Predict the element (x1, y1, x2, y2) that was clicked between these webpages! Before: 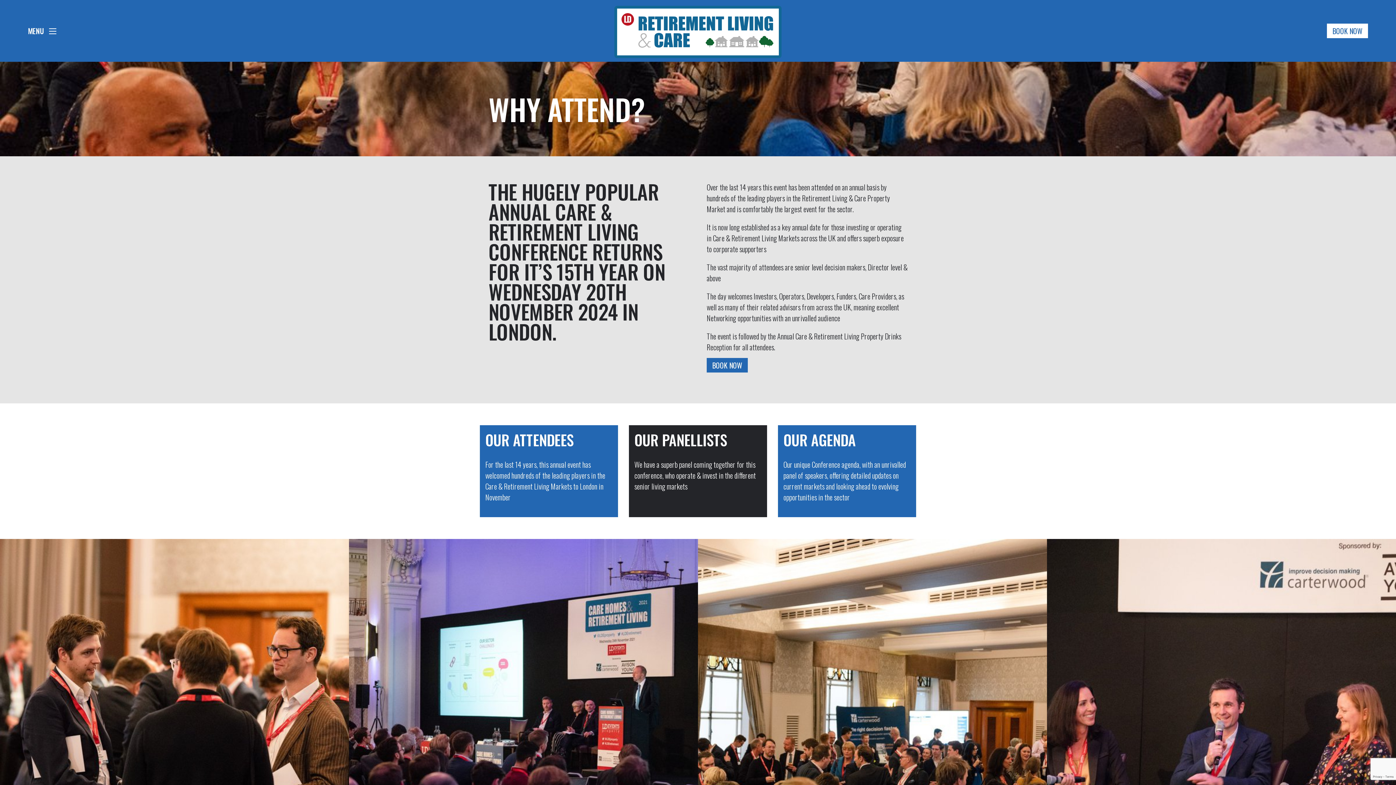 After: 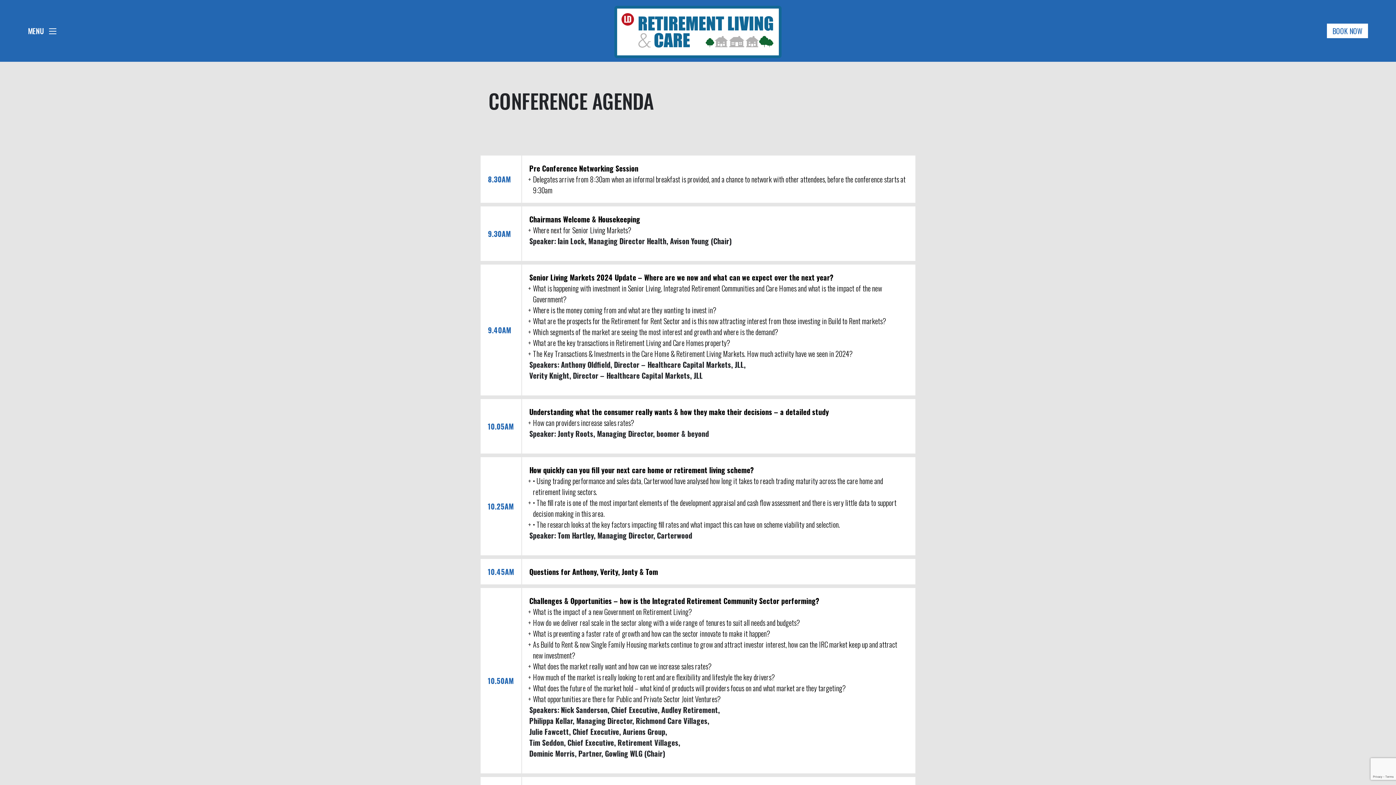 Action: label: OUR AGENDA

Our unique Conference agenda, with an unrivalled panel of speakers, offering detailed updates on current markets and looking ahead to evolving opportunities in the sector bbox: (778, 425, 916, 517)